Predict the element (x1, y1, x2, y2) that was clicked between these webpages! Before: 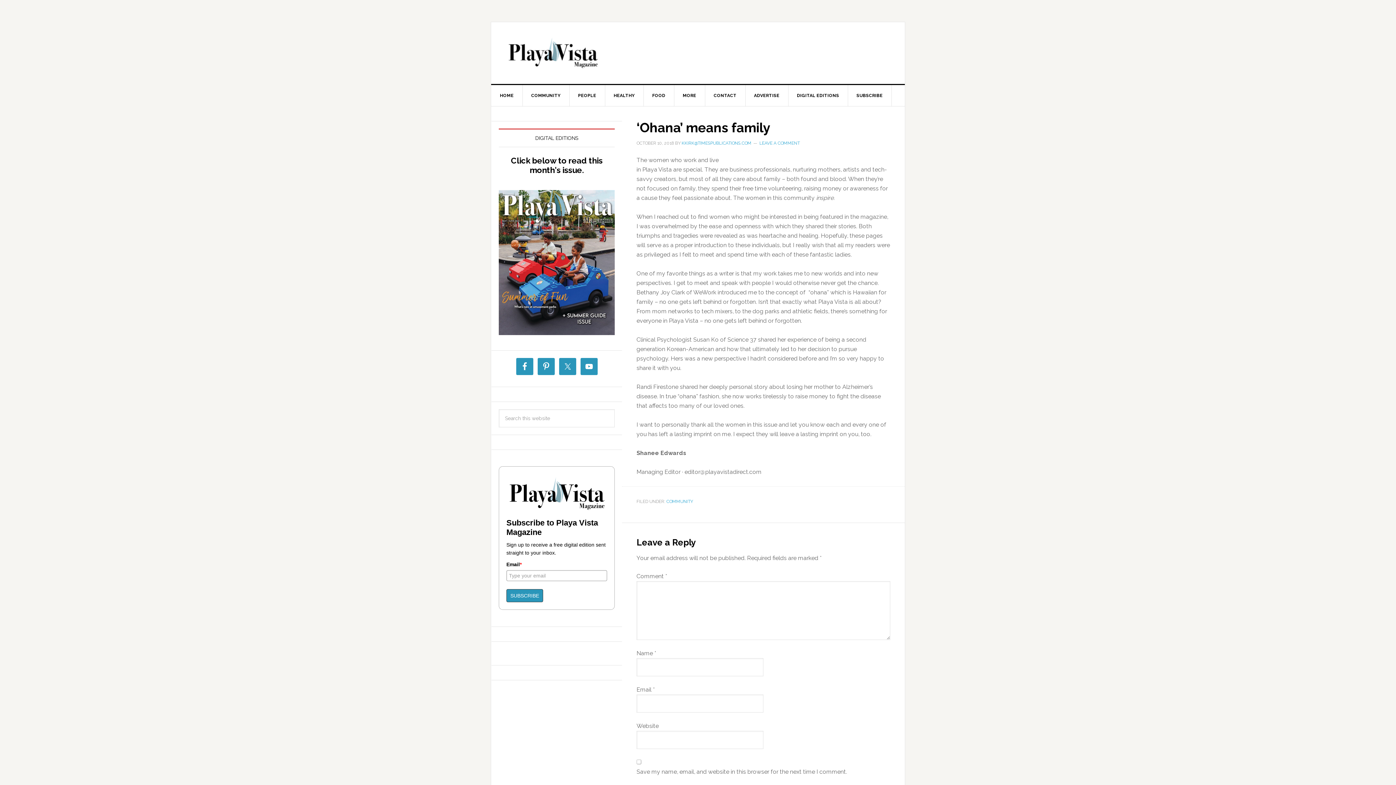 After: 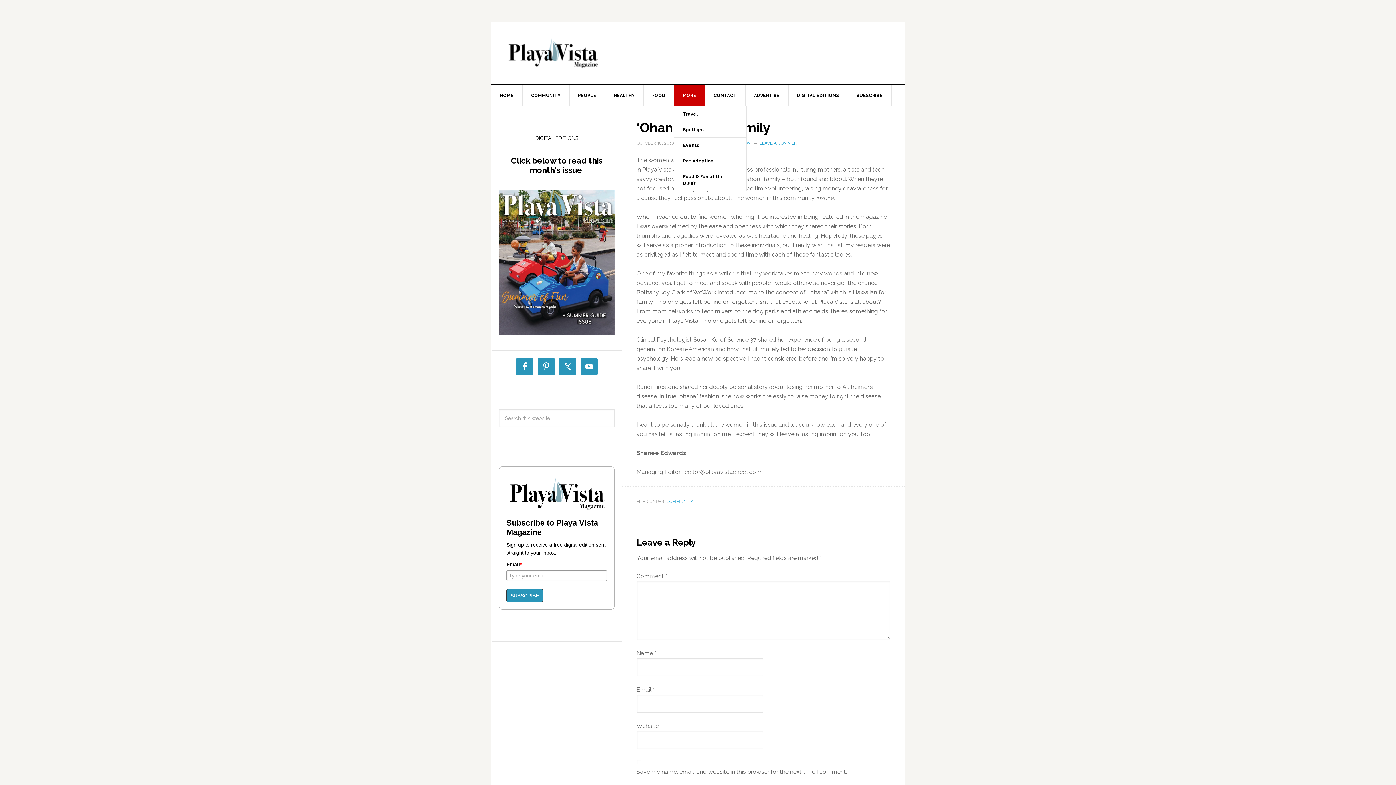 Action: label: MORE bbox: (674, 85, 705, 106)